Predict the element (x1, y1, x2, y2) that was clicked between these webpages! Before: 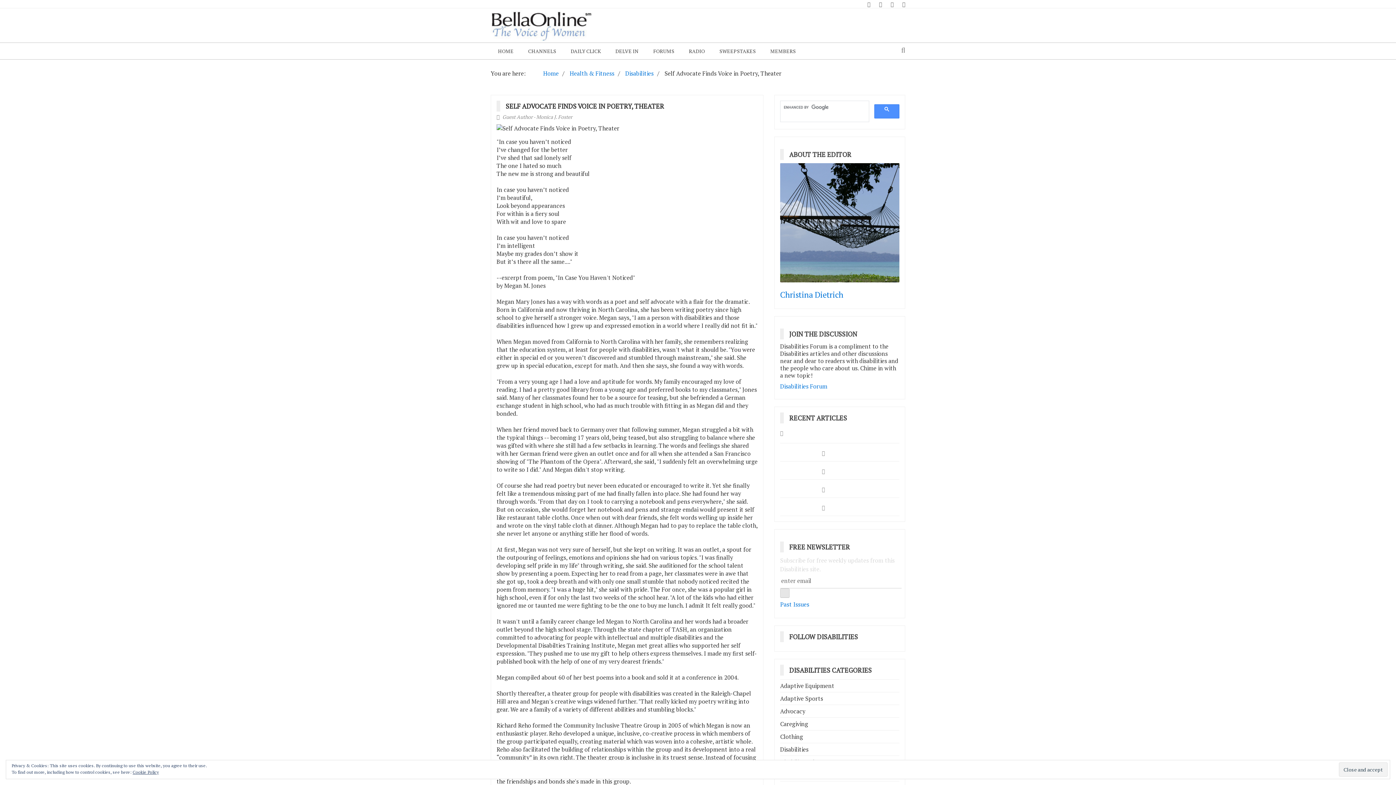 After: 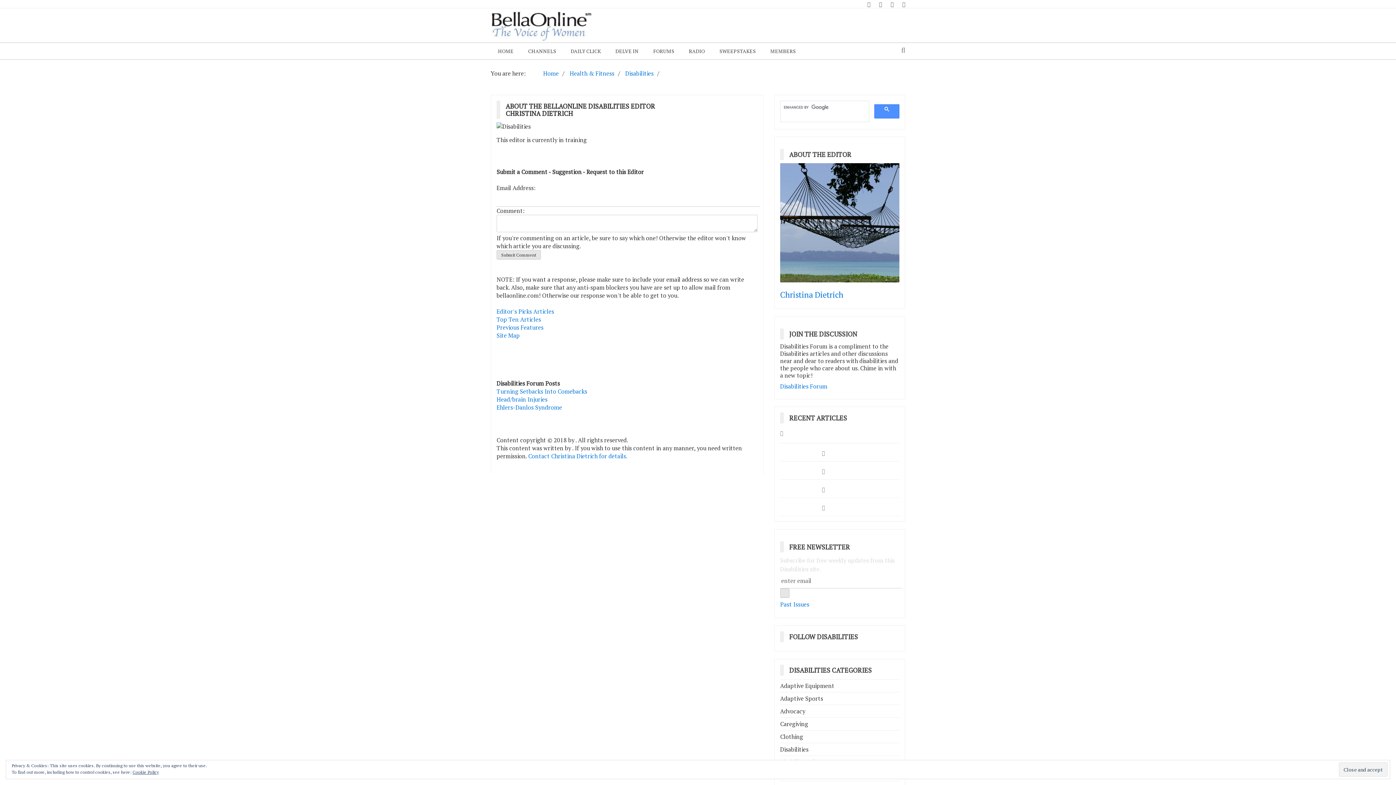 Action: label: Christina Dietrich bbox: (780, 289, 843, 300)